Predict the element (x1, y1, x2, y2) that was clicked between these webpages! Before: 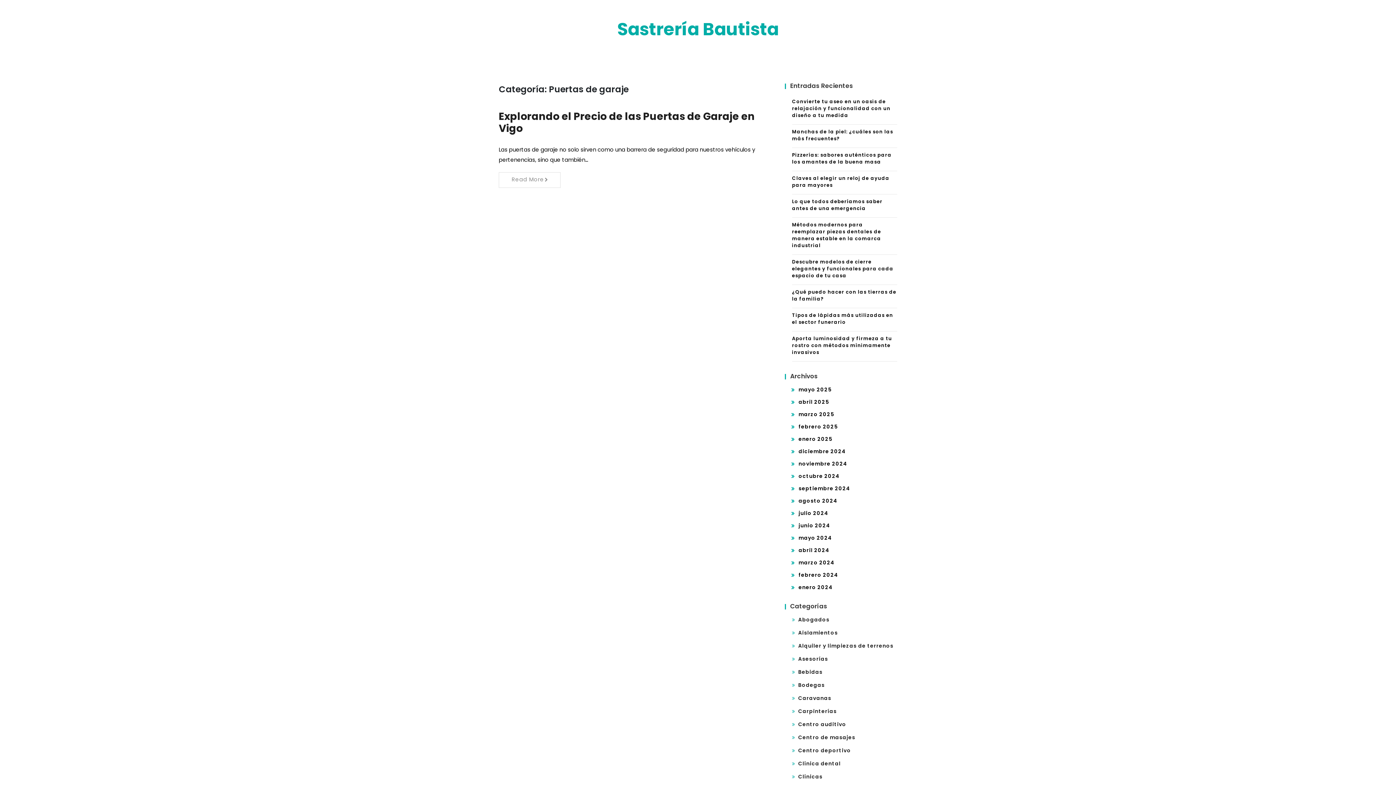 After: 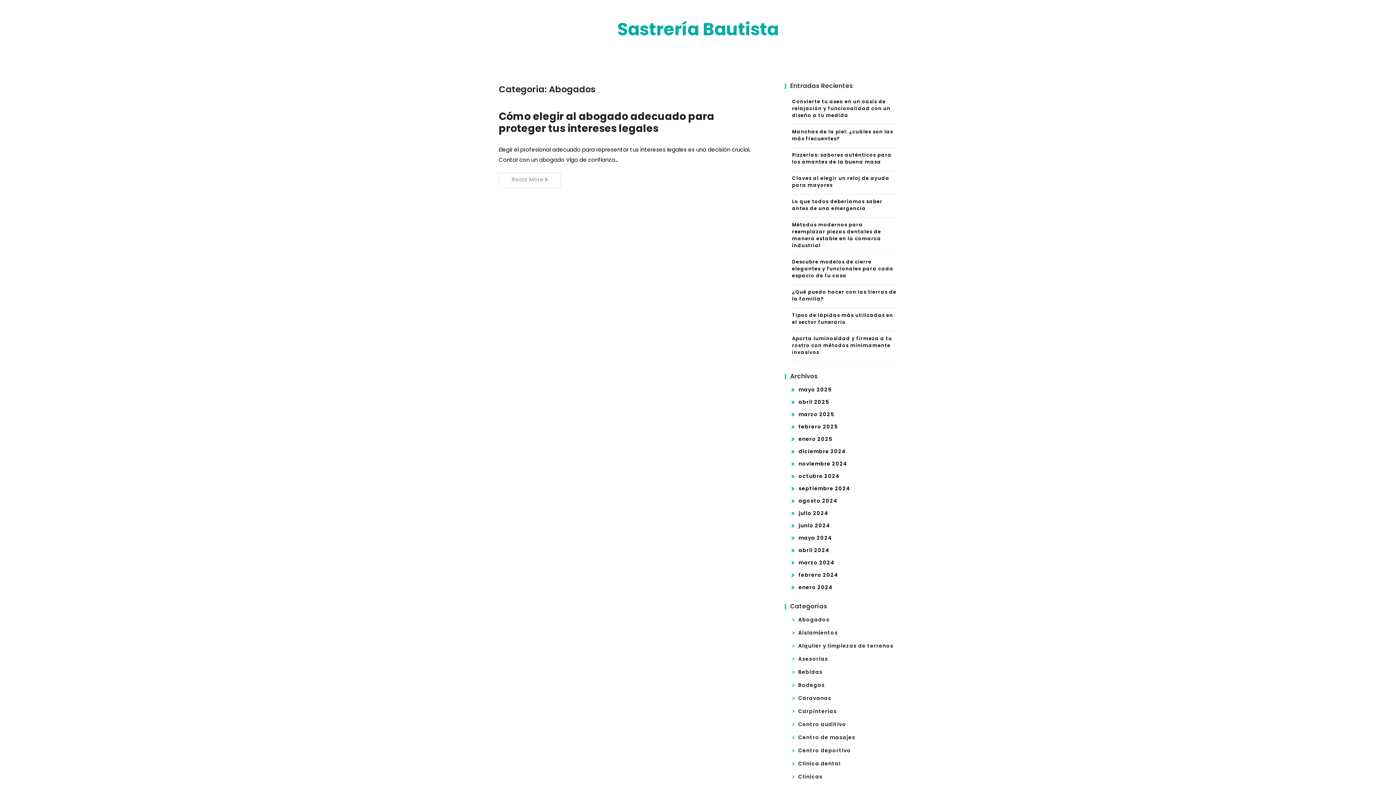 Action: bbox: (798, 616, 829, 623) label: Abogados